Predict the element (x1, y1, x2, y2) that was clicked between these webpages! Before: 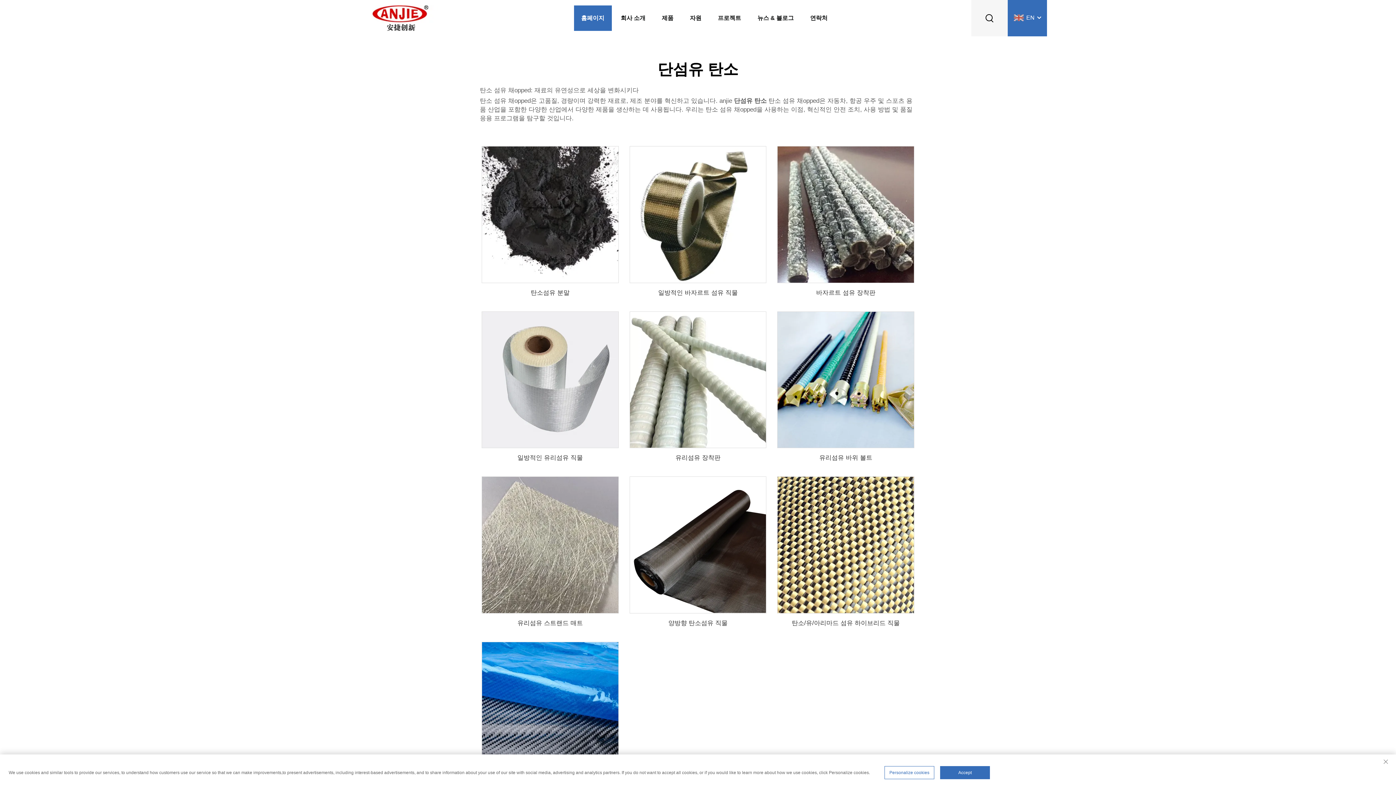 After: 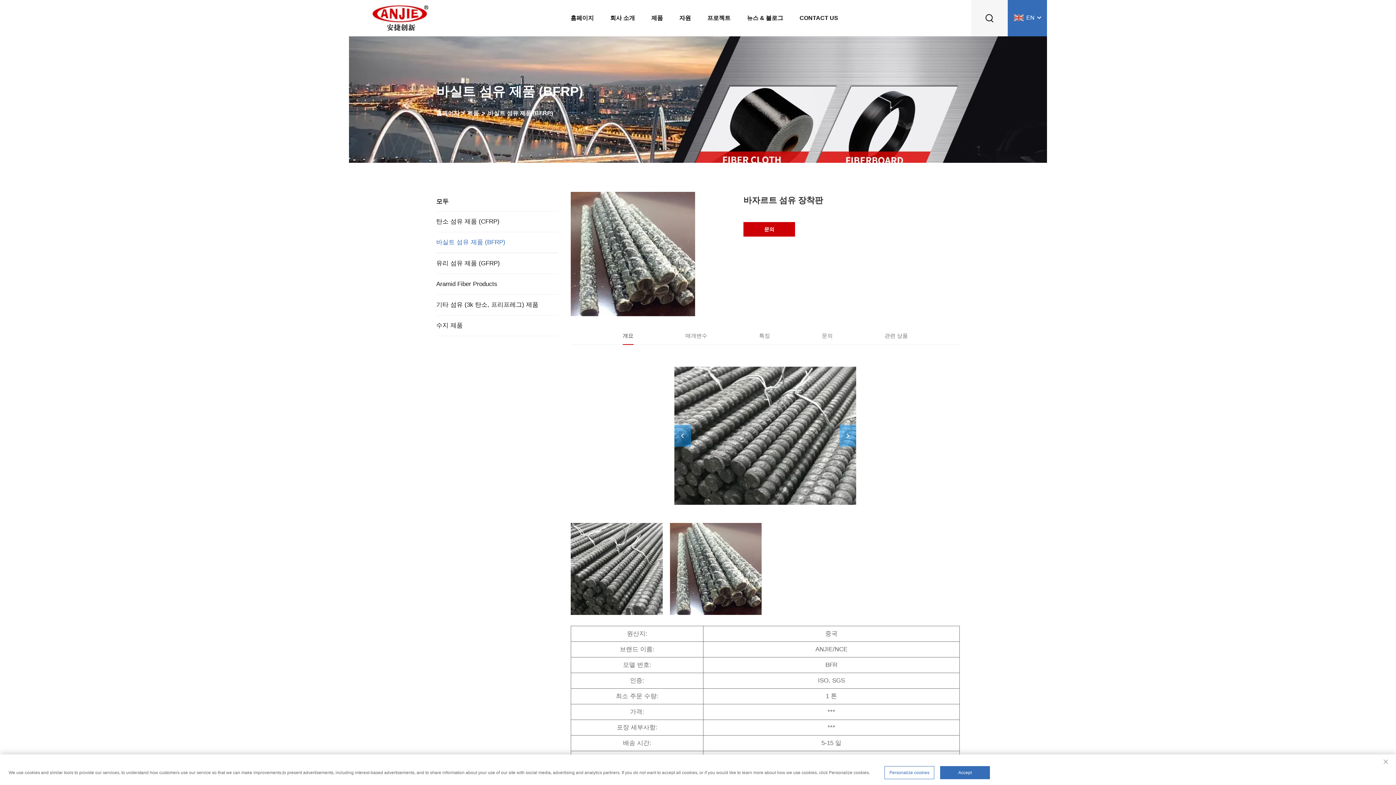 Action: bbox: (777, 146, 914, 283)